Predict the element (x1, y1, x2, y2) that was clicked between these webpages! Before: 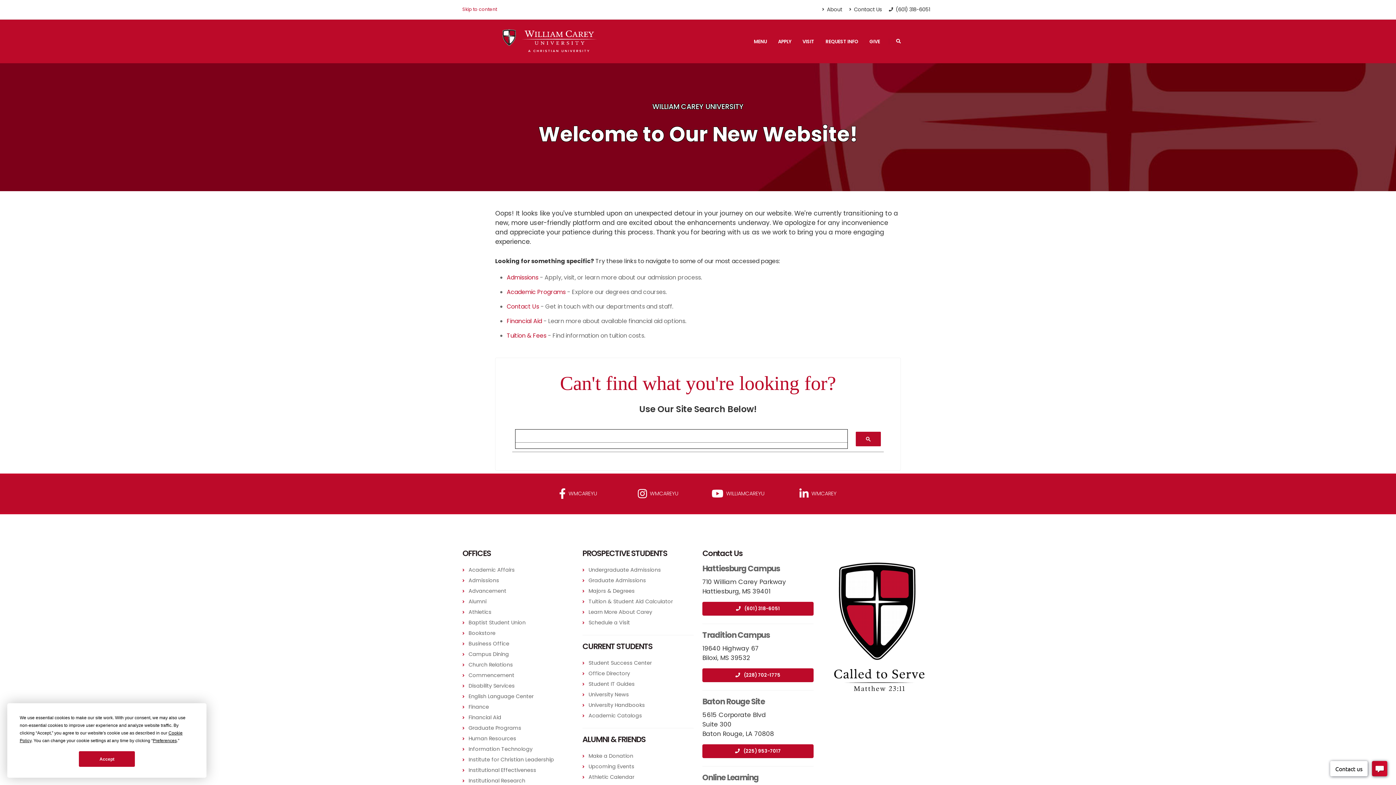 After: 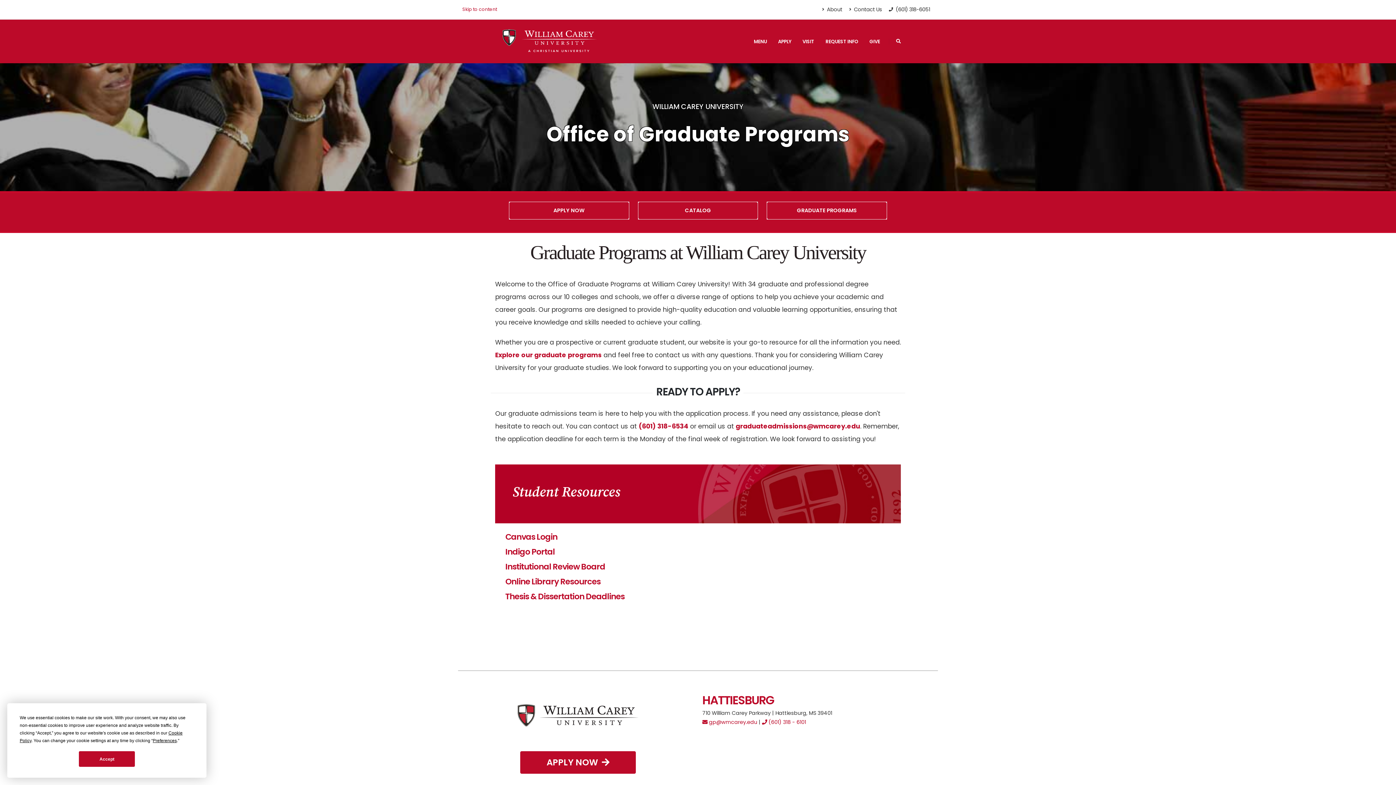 Action: label: Graduate Programs bbox: (468, 724, 521, 731)